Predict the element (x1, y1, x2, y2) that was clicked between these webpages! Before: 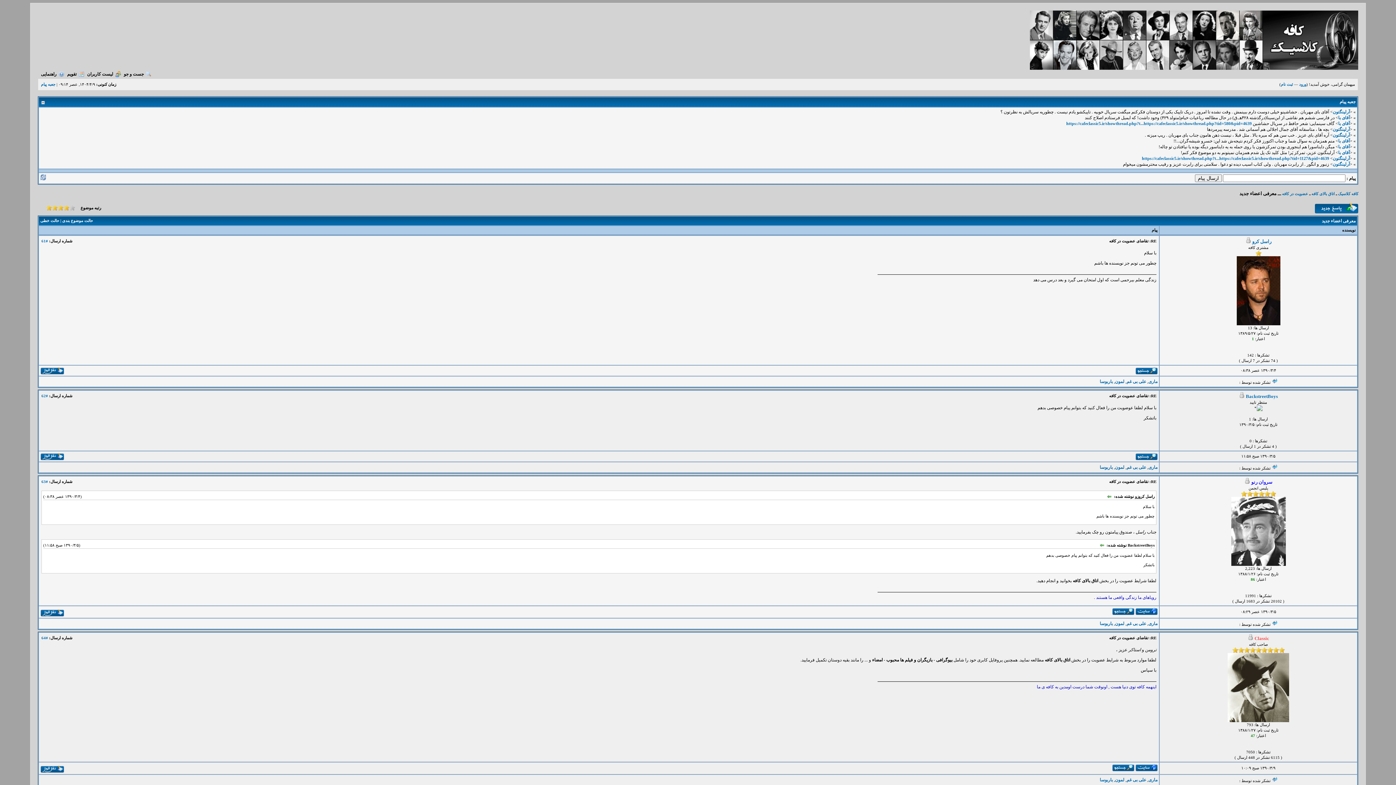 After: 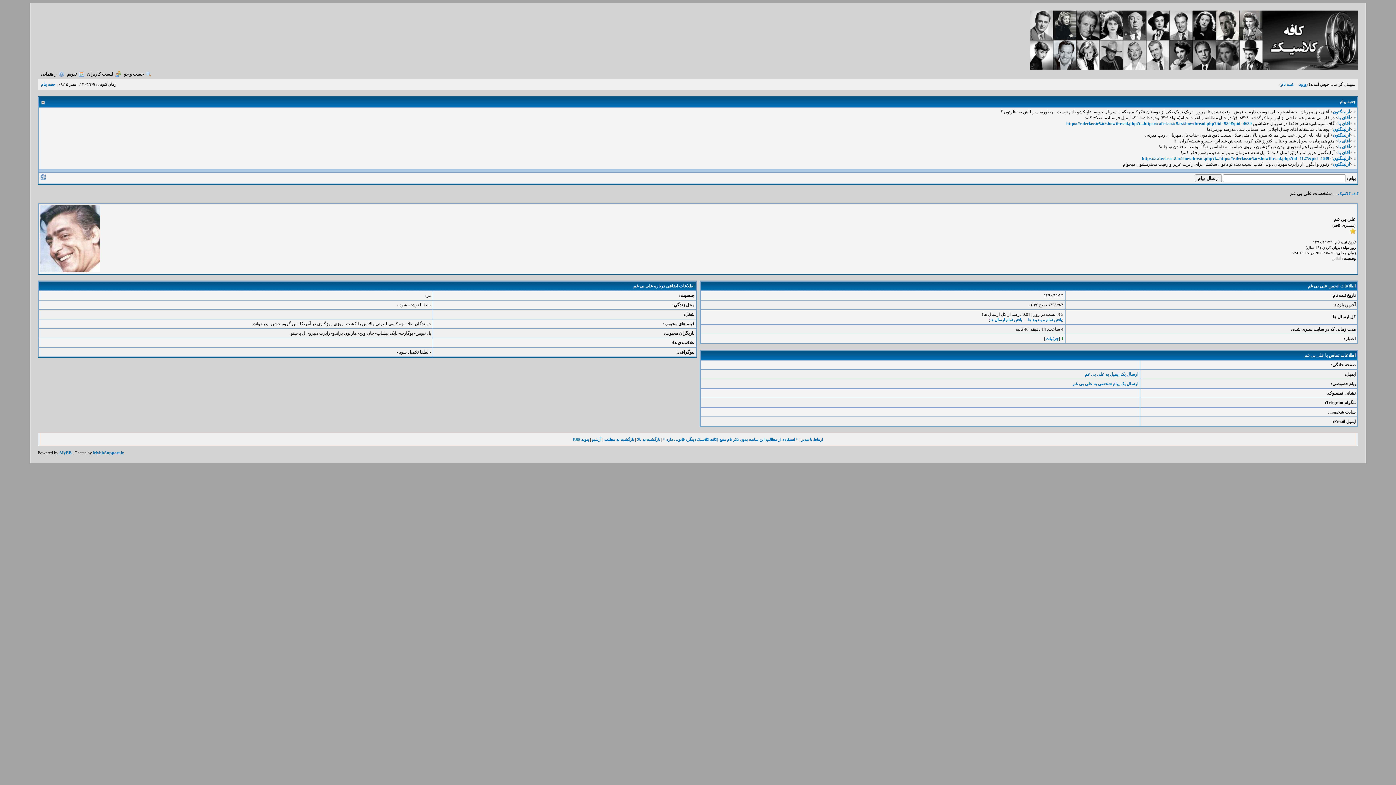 Action: label: علی بی غم bbox: (1126, 621, 1146, 626)